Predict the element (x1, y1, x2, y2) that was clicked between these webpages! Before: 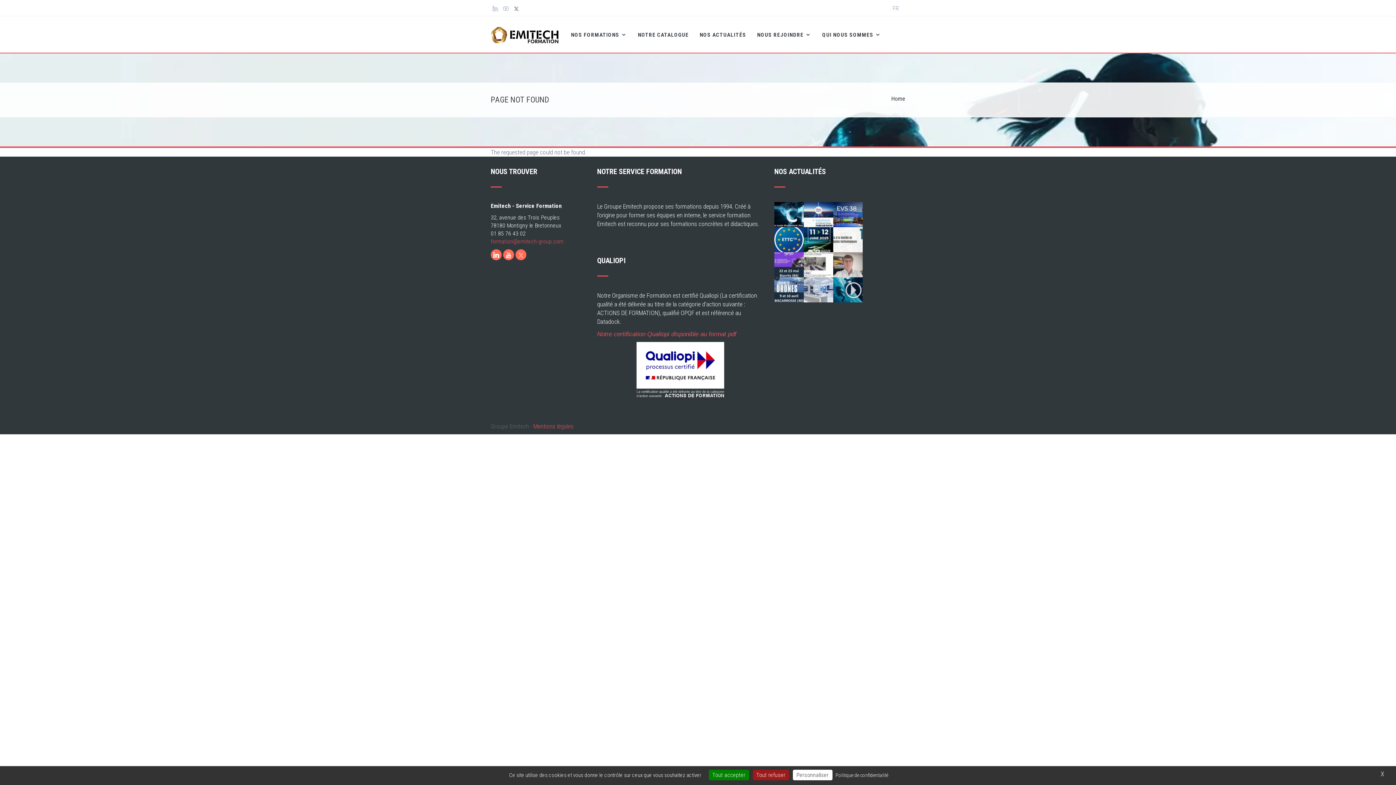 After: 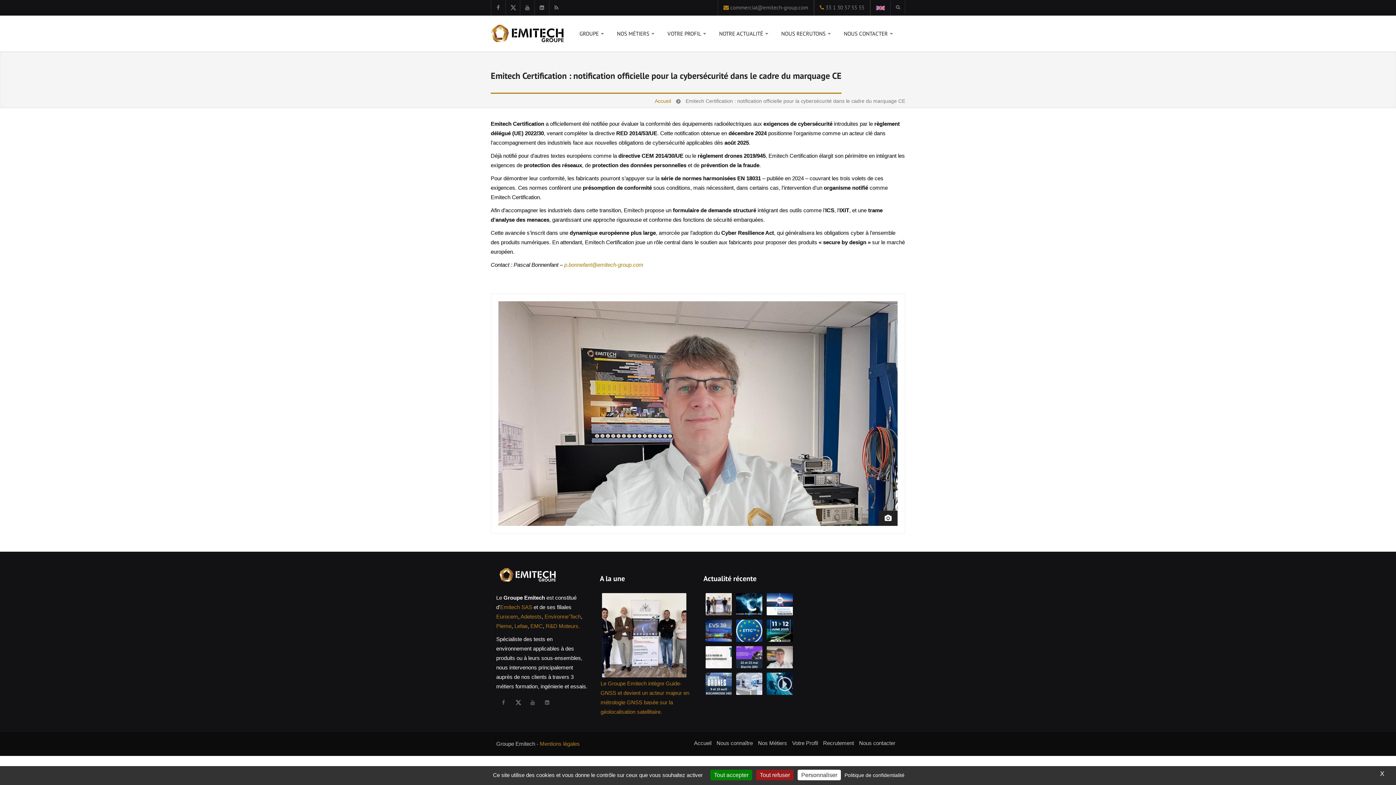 Action: bbox: (833, 260, 862, 267)